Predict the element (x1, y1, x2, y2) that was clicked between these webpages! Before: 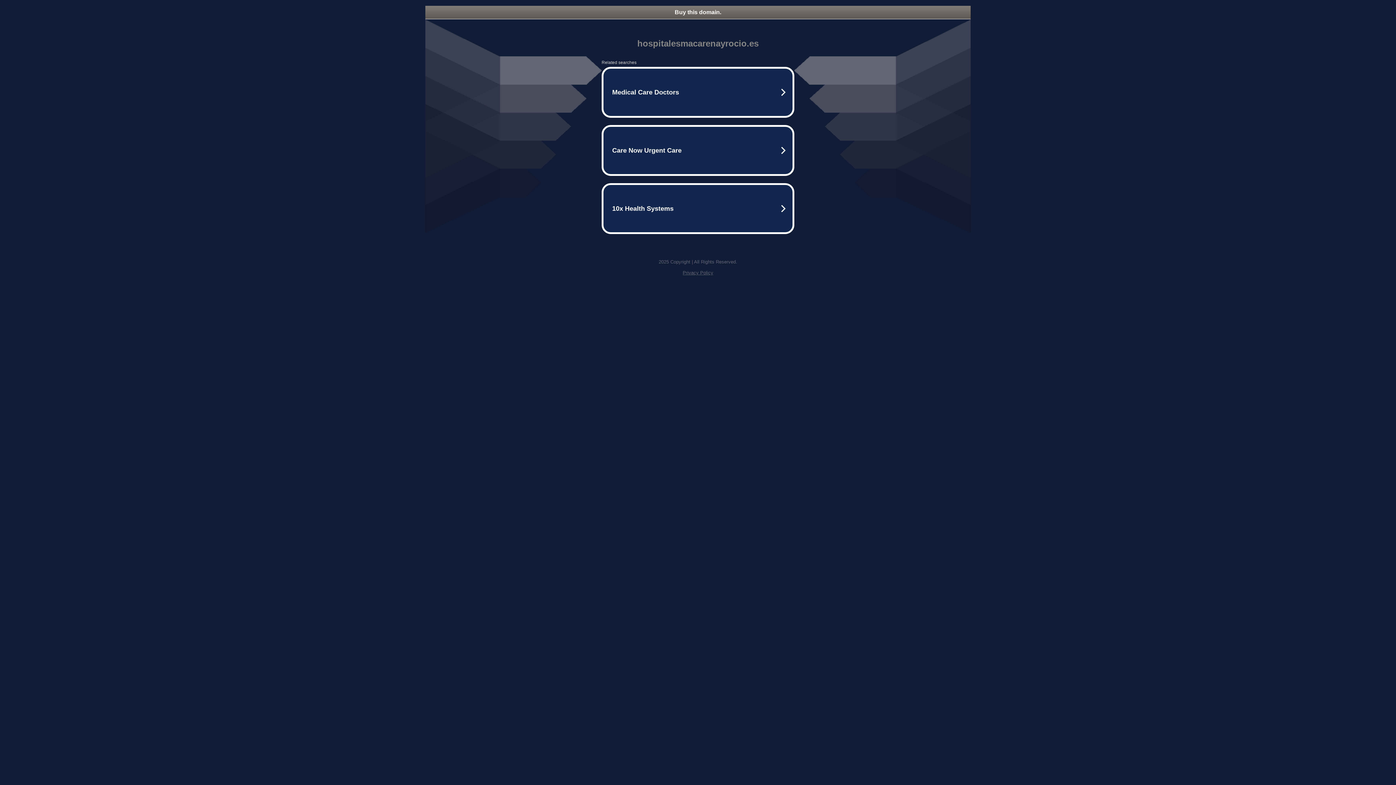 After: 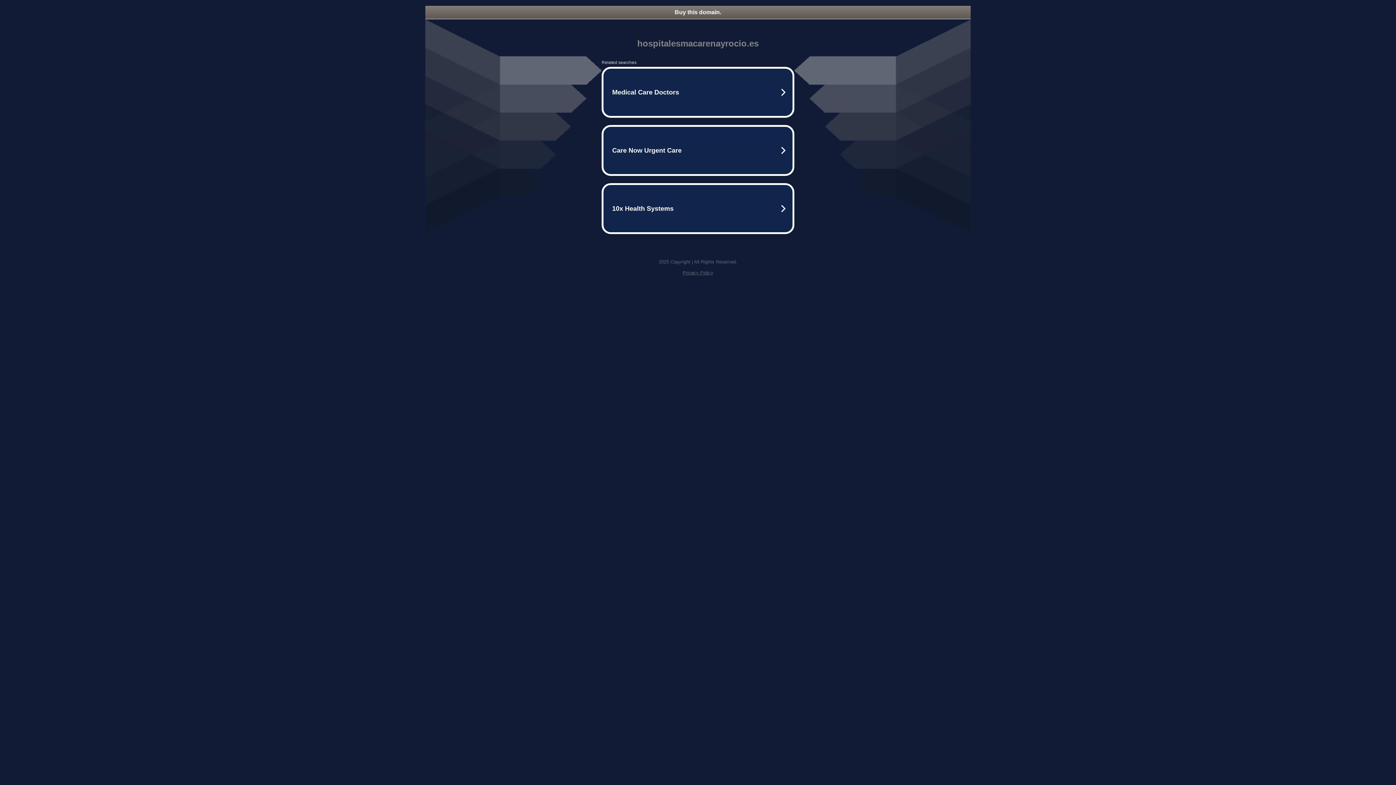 Action: bbox: (425, 5, 970, 18) label: Buy this domain.